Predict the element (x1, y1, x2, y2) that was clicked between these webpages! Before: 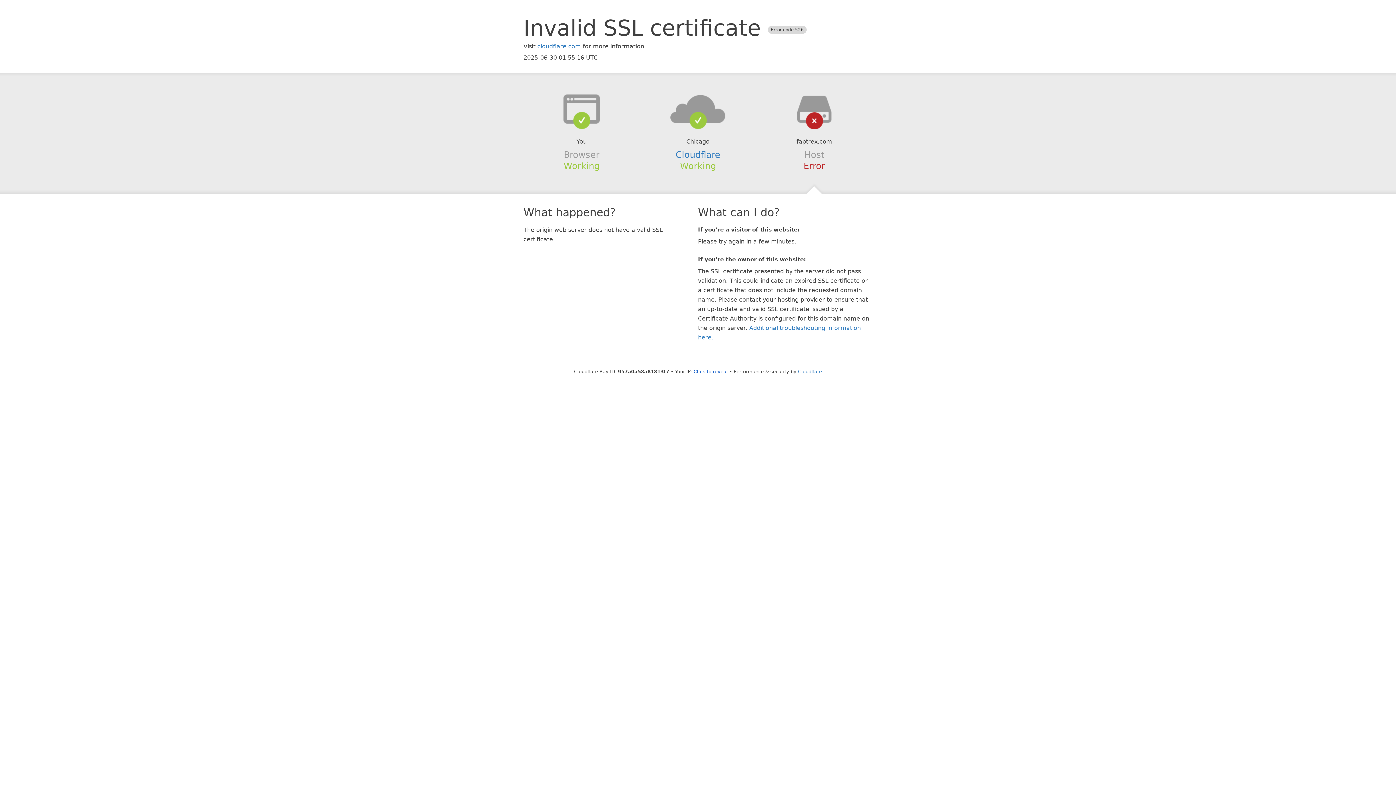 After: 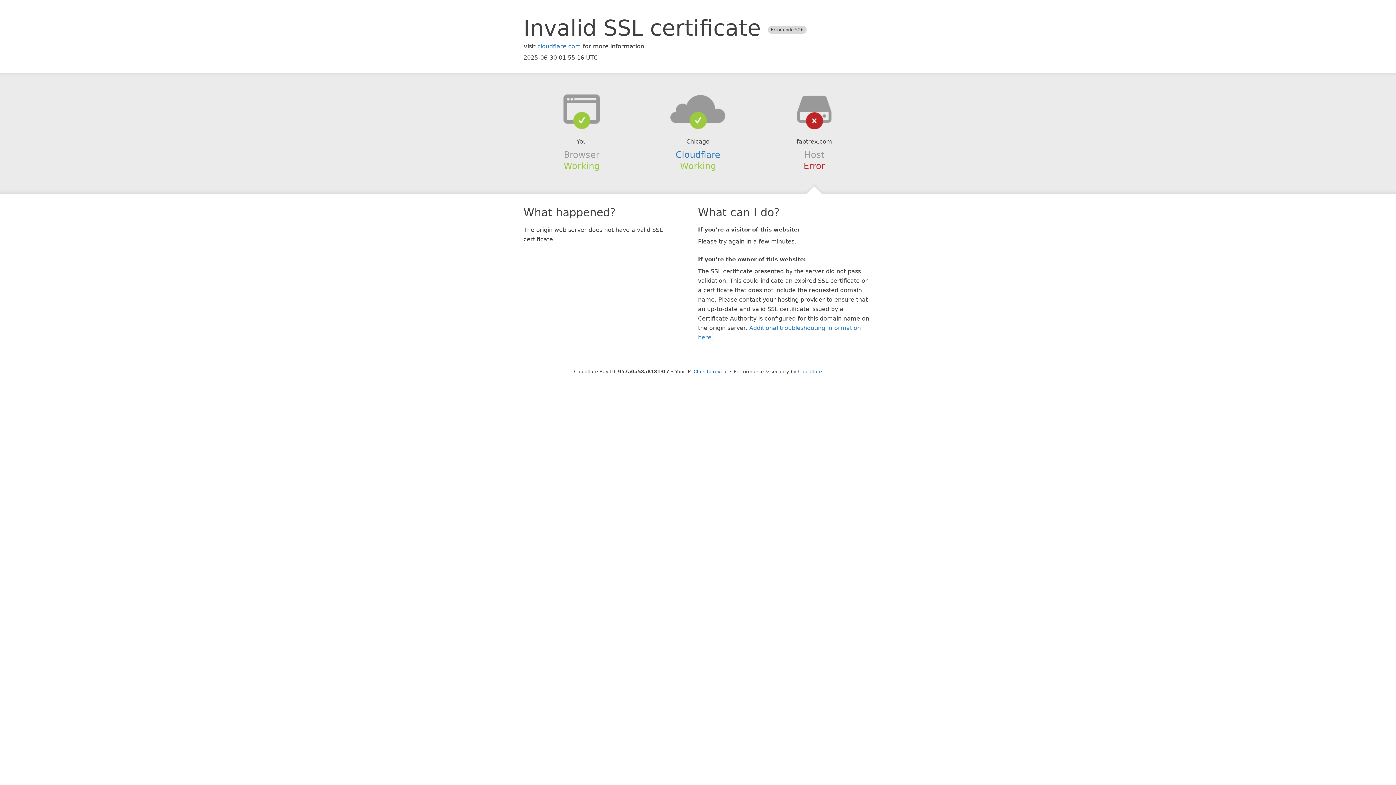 Action: bbox: (639, 94, 756, 123)